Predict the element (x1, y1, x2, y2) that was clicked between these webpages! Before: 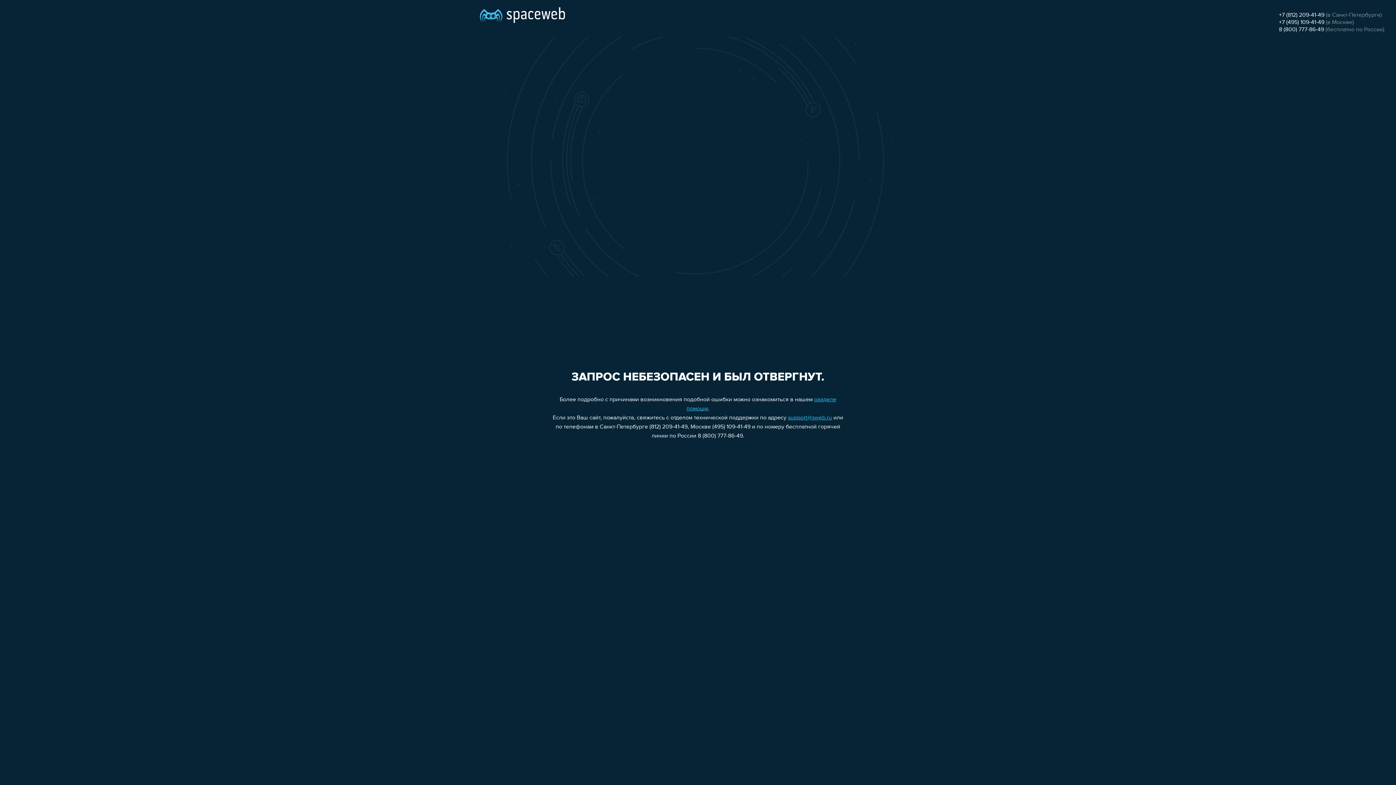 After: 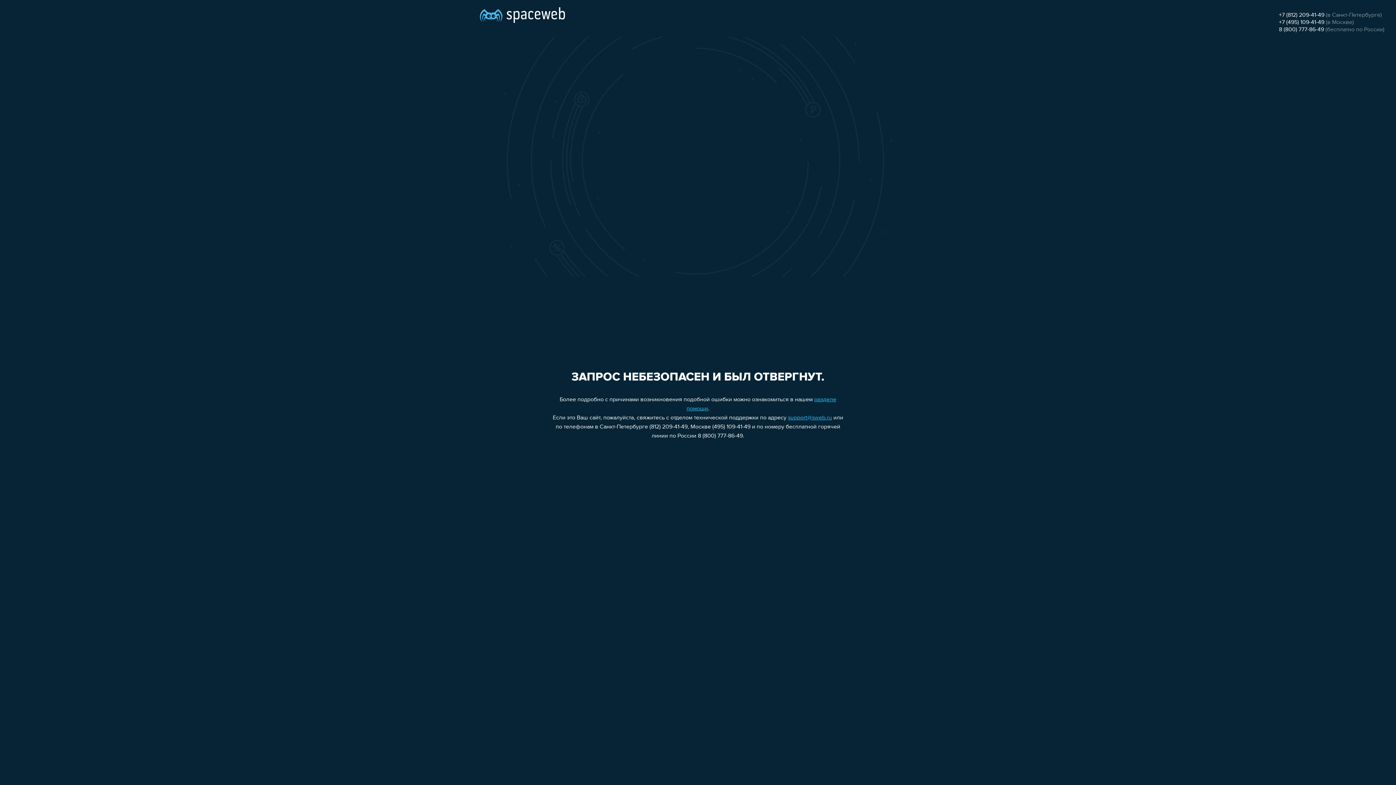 Action: bbox: (1279, 12, 1324, 18) label: +7 (812) 209-41-49